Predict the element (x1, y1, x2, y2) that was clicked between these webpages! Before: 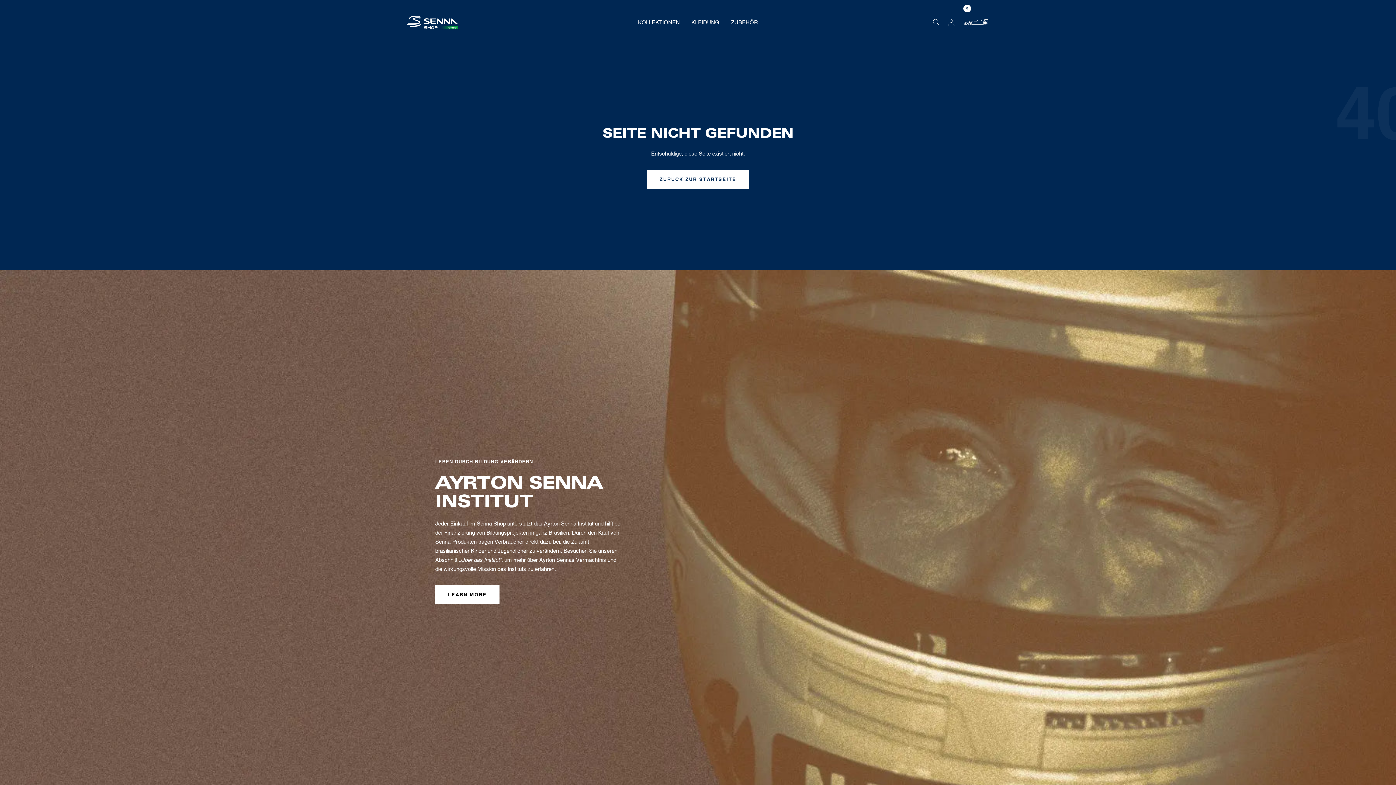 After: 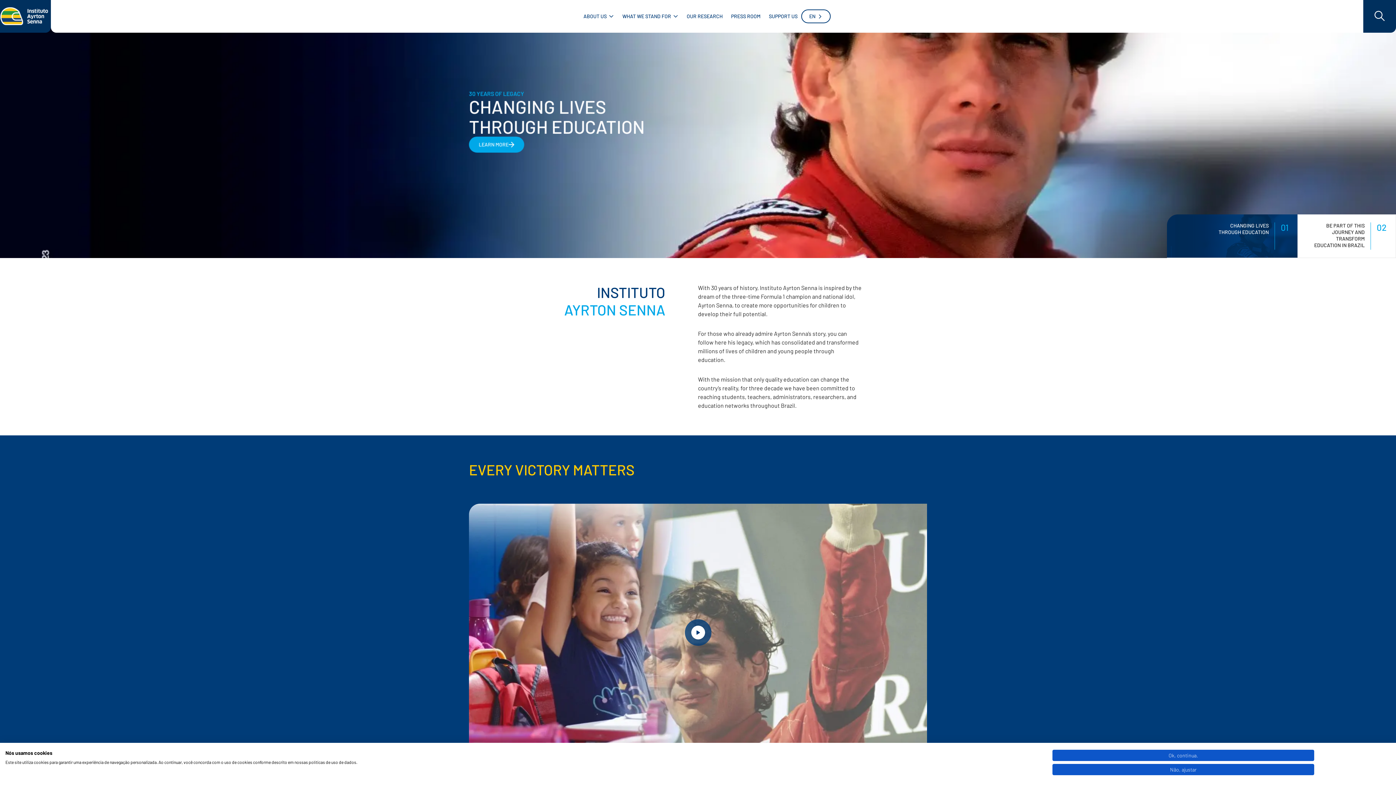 Action: bbox: (435, 585, 499, 604) label: LEARN MORE